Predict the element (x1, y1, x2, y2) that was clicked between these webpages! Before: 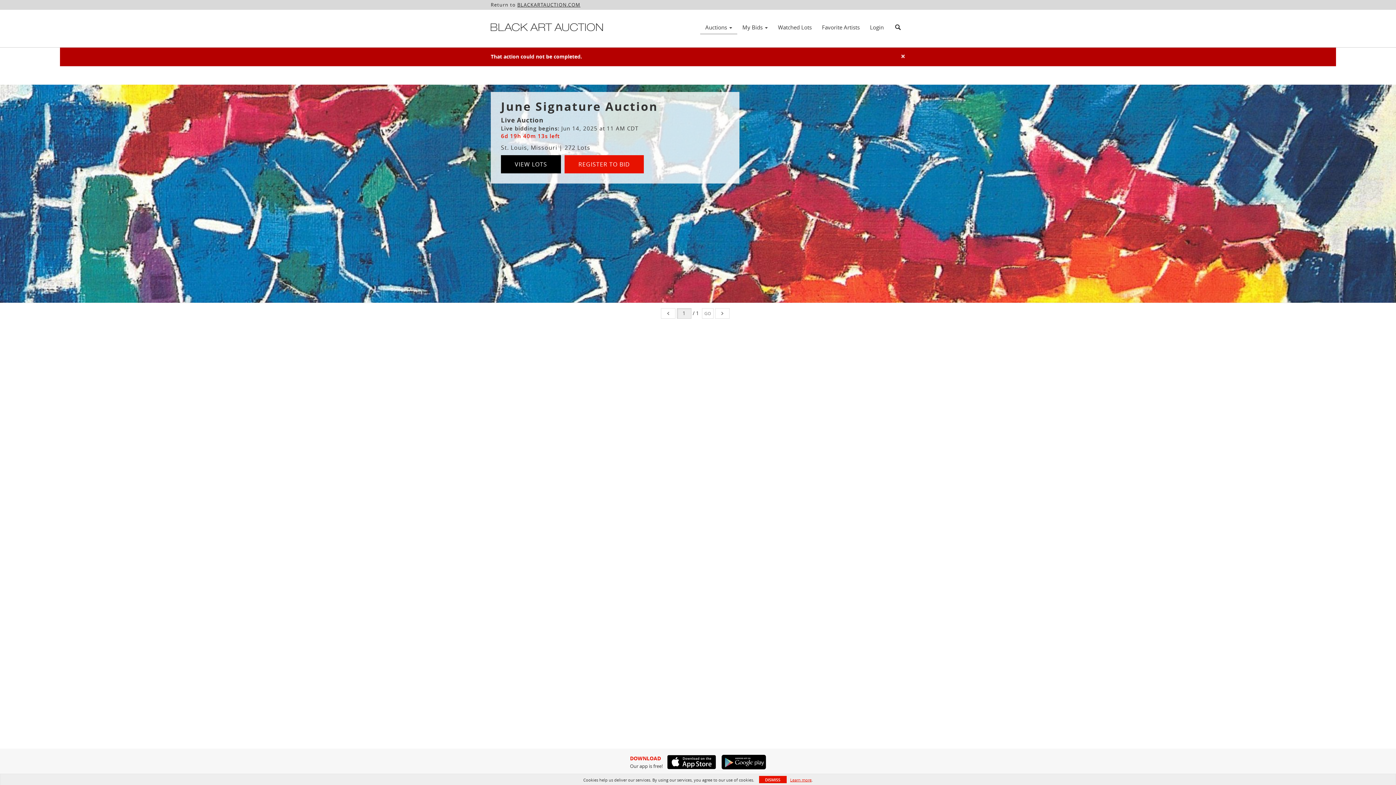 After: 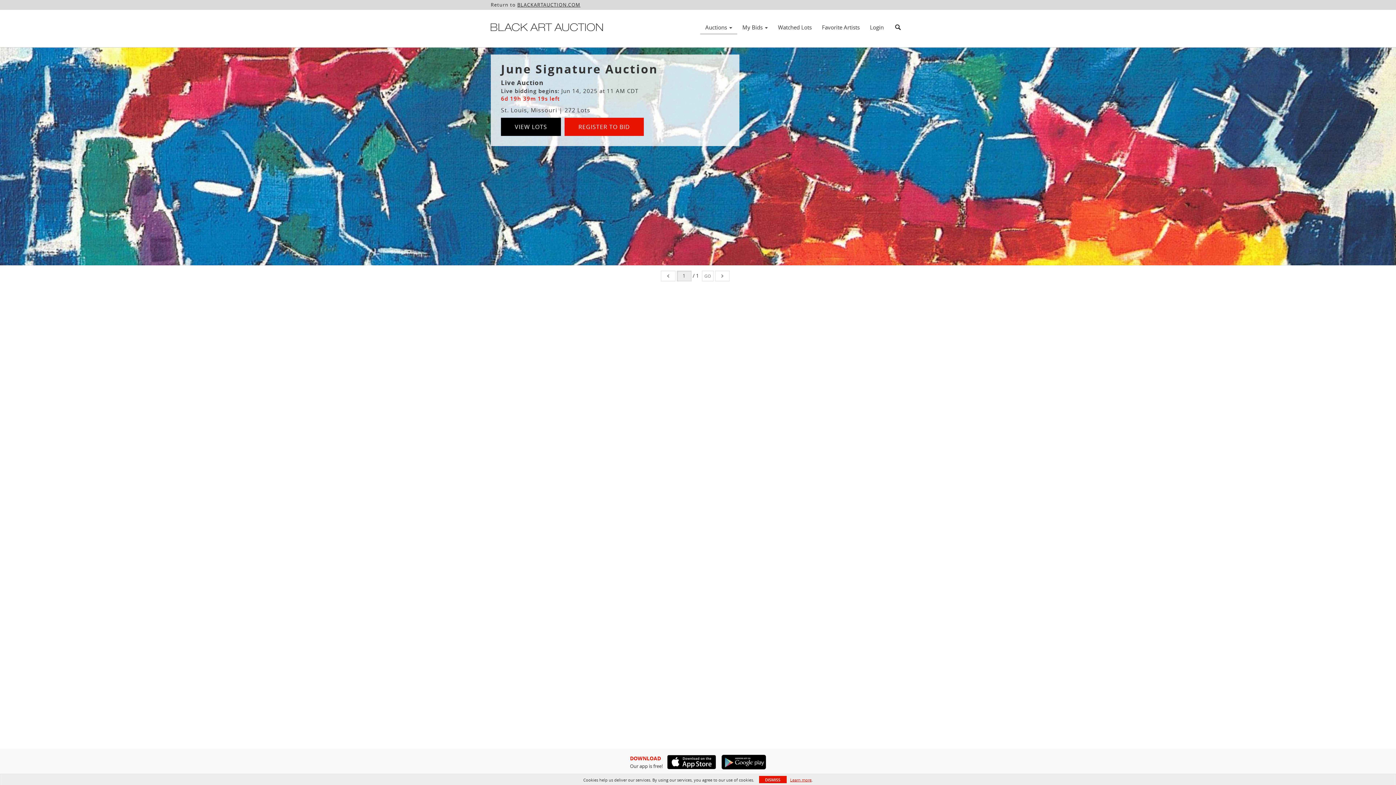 Action: label: Auctions  bbox: (700, 21, 737, 33)